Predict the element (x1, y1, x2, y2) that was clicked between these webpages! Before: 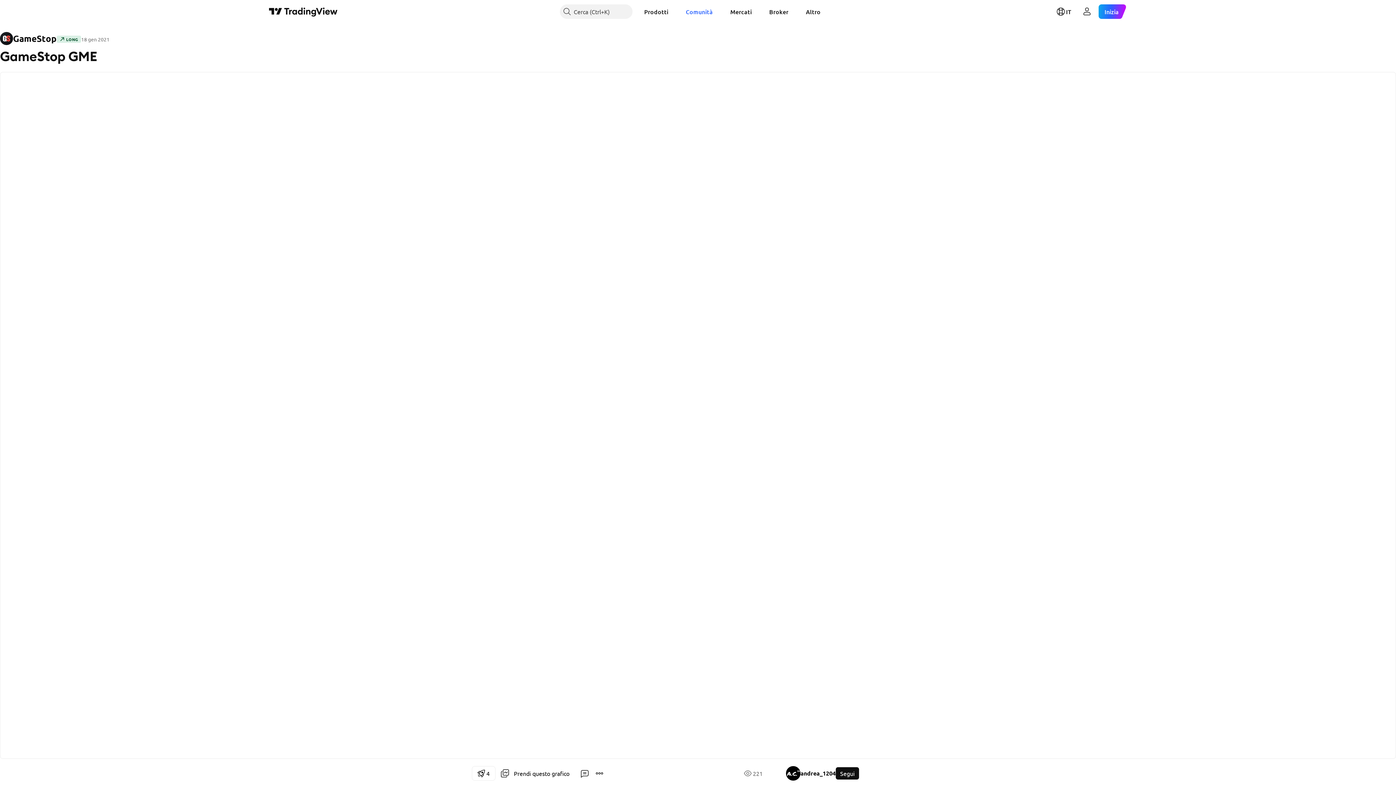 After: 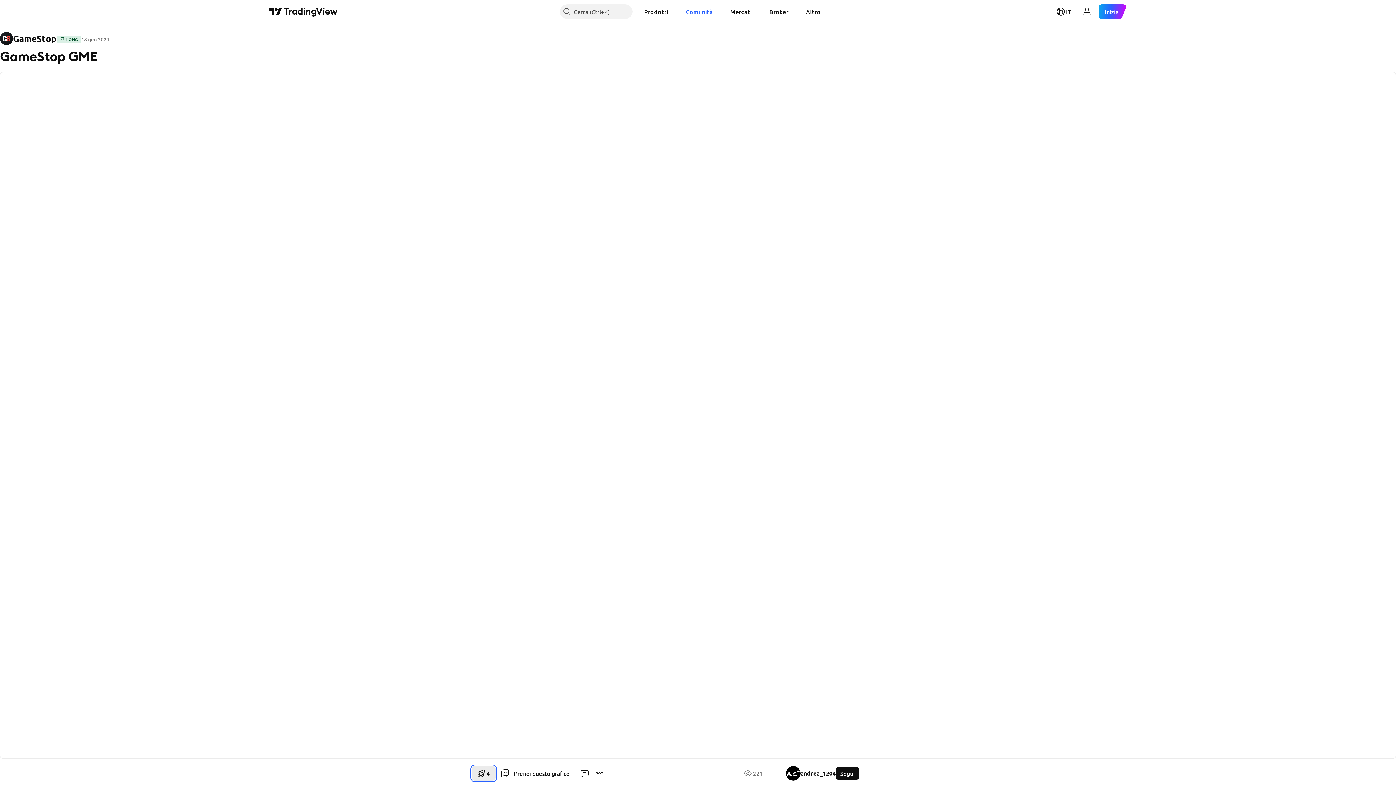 Action: bbox: (472, 766, 495, 781) label: 4